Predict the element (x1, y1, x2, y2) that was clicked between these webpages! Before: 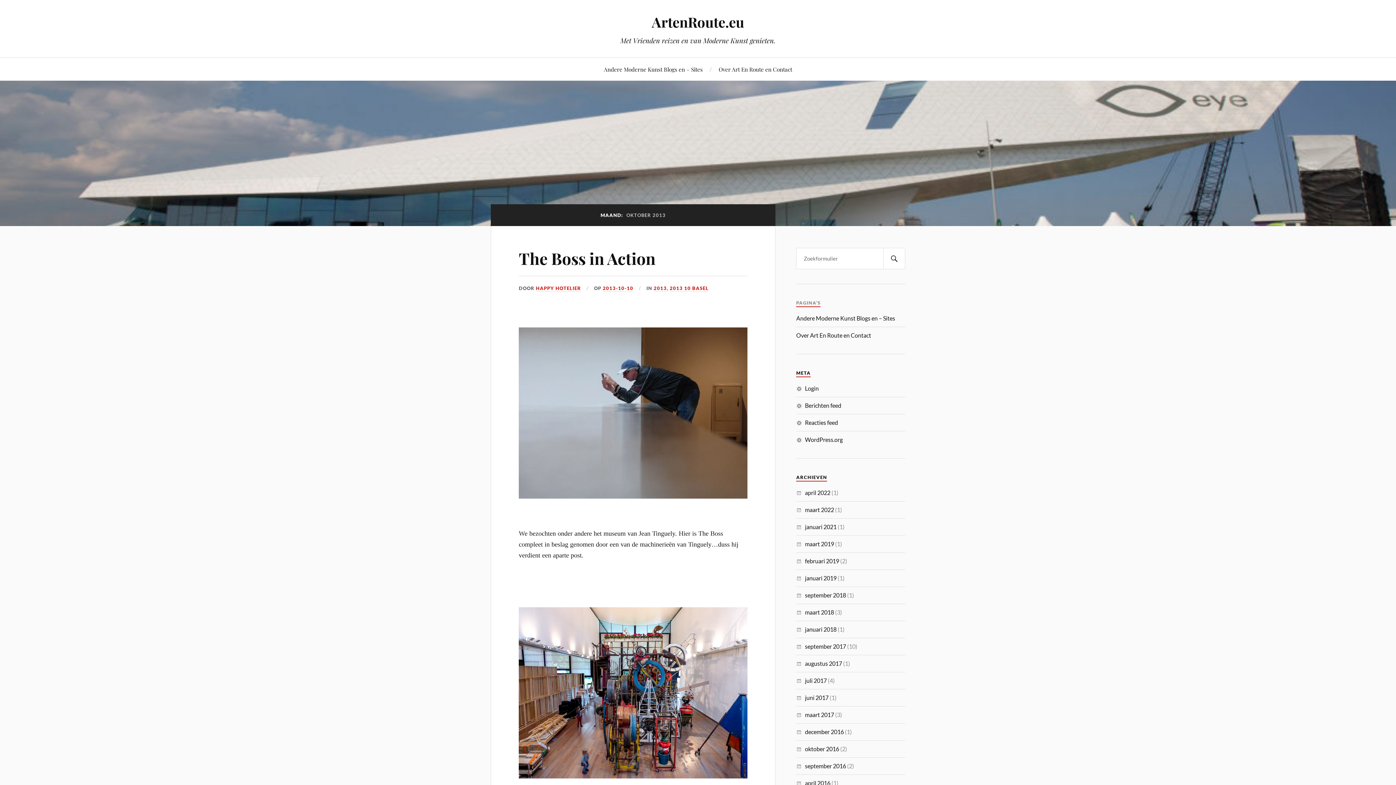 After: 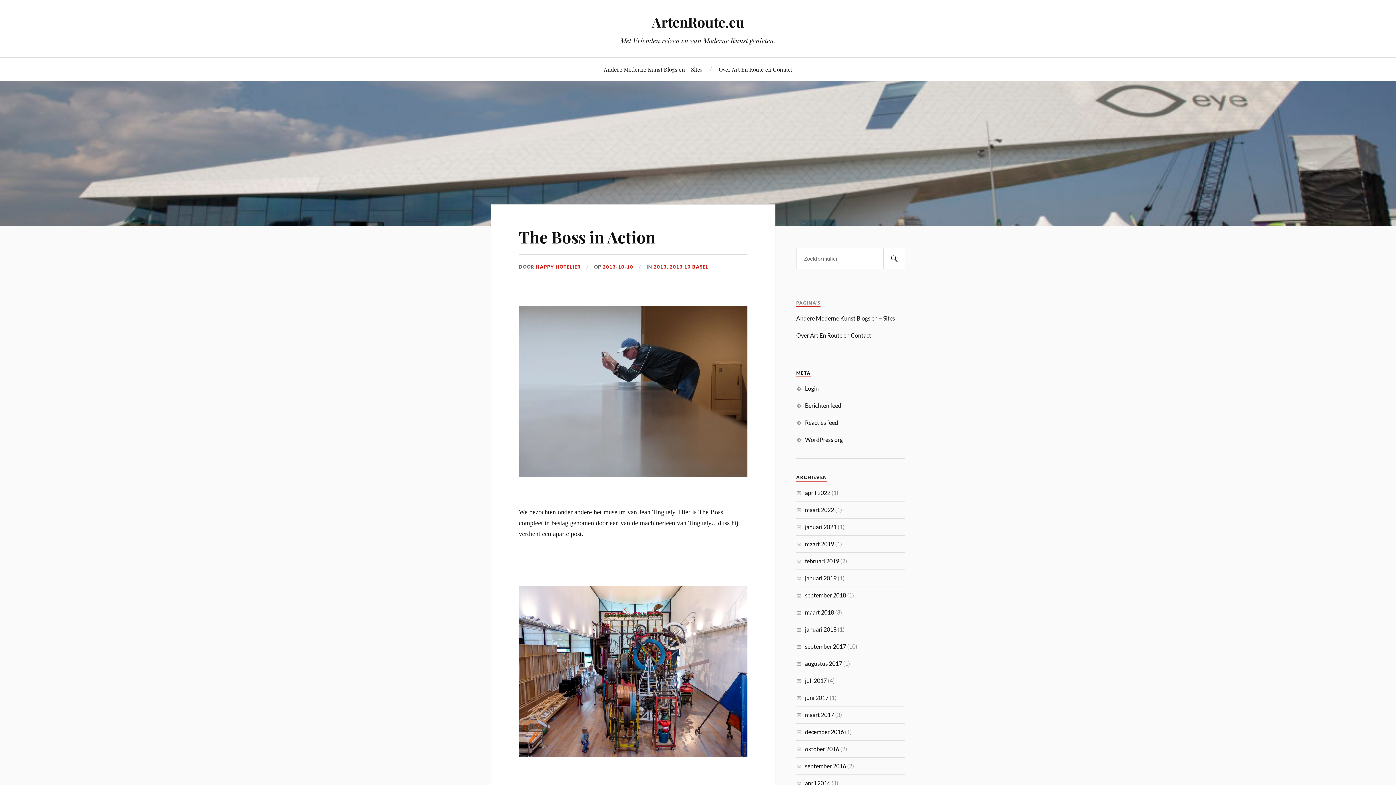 Action: label: 2013-10-10 bbox: (602, 285, 633, 292)